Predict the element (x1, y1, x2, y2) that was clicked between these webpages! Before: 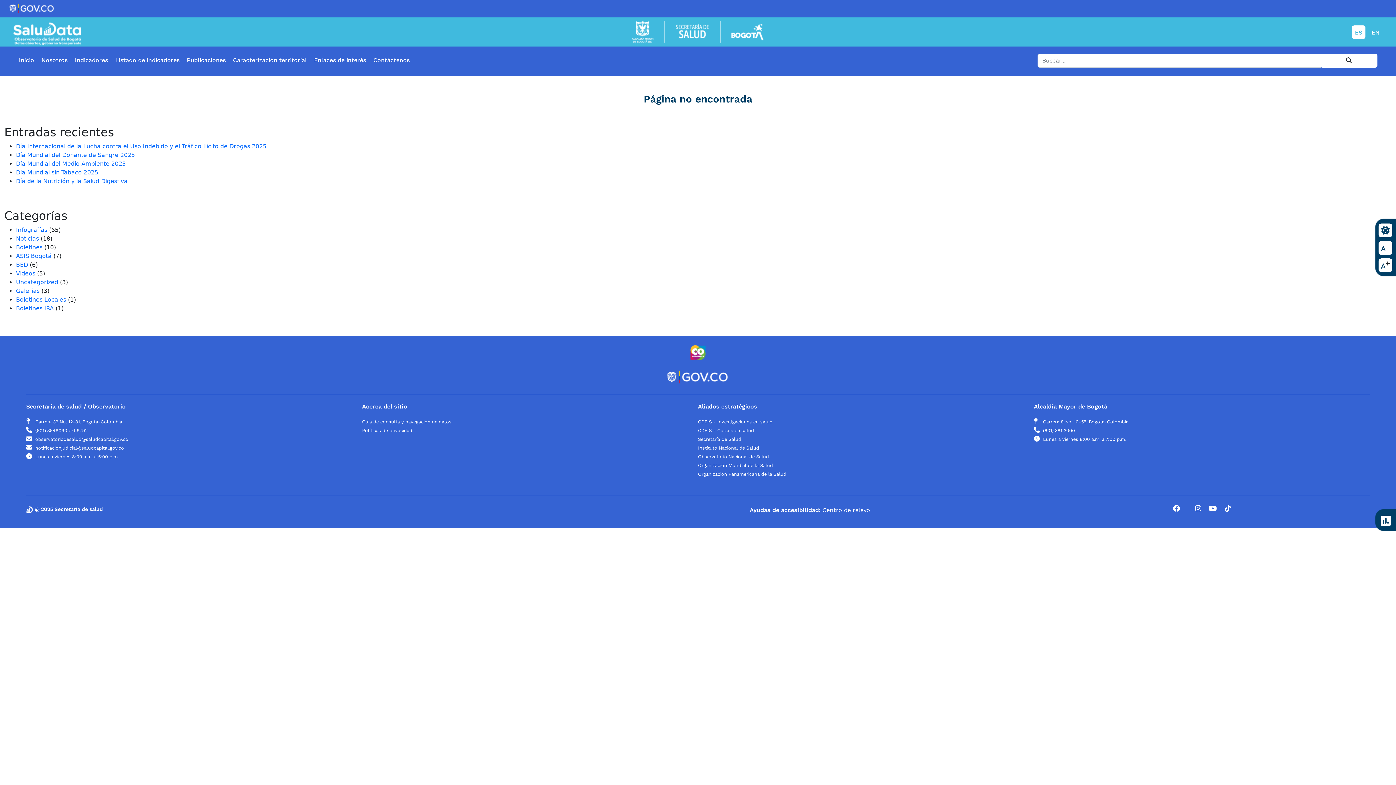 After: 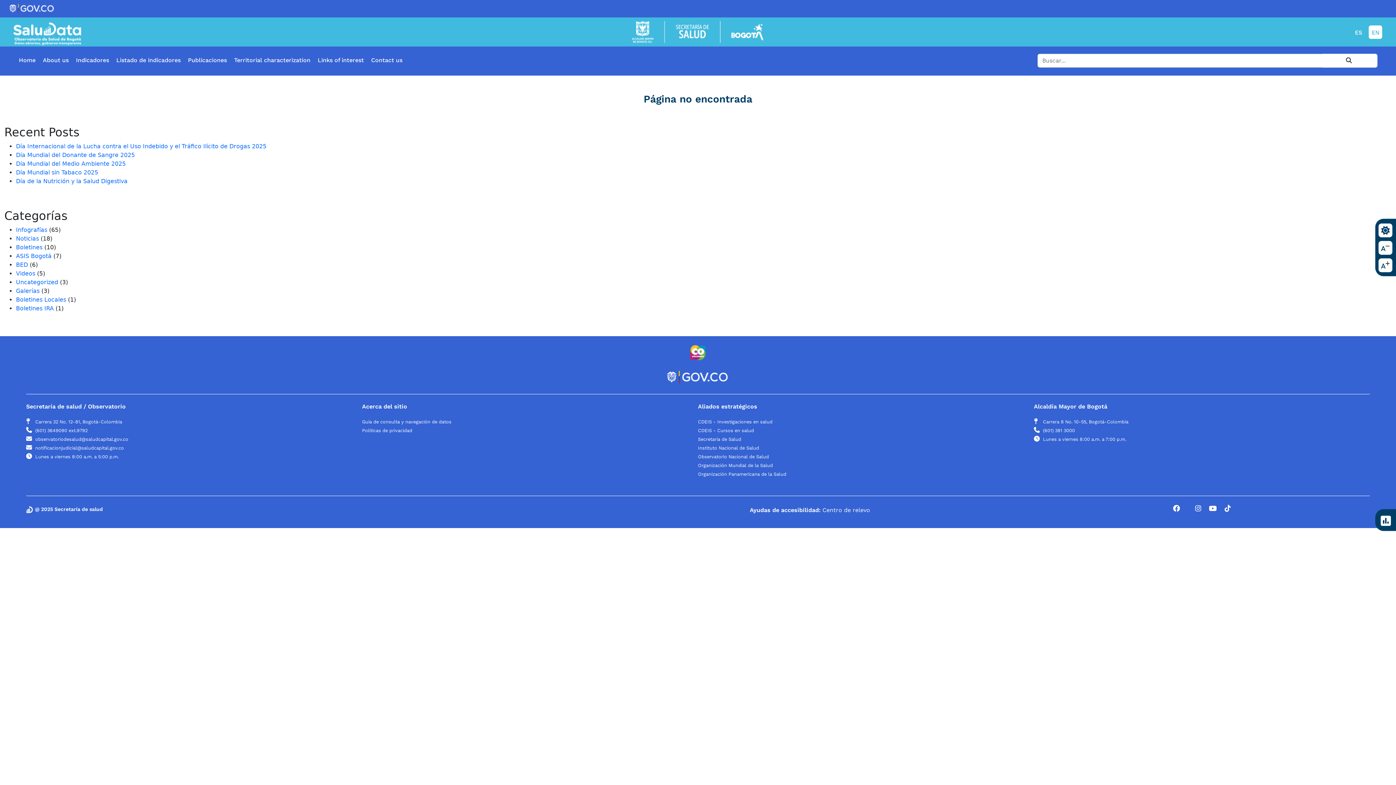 Action: bbox: (1368, 25, 1383, 38) label: EN